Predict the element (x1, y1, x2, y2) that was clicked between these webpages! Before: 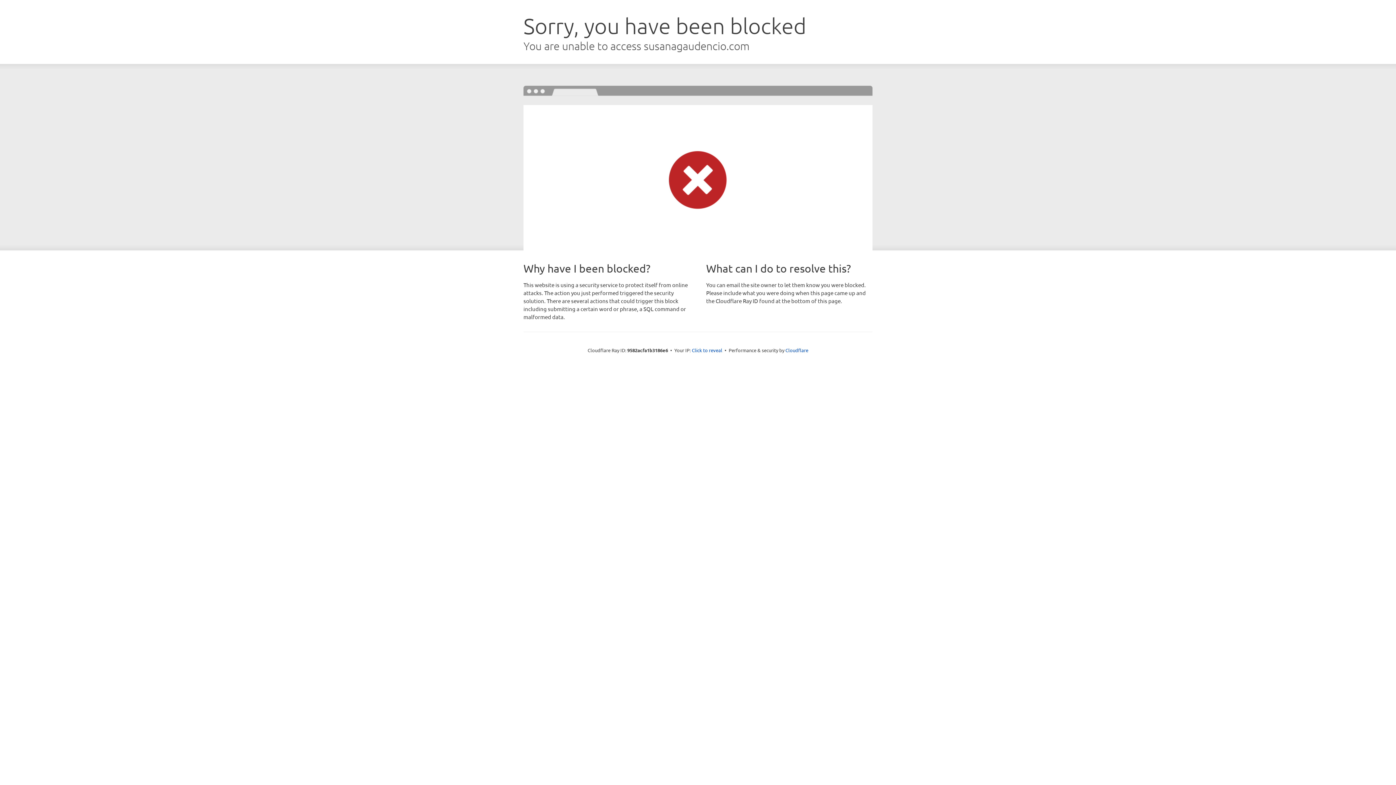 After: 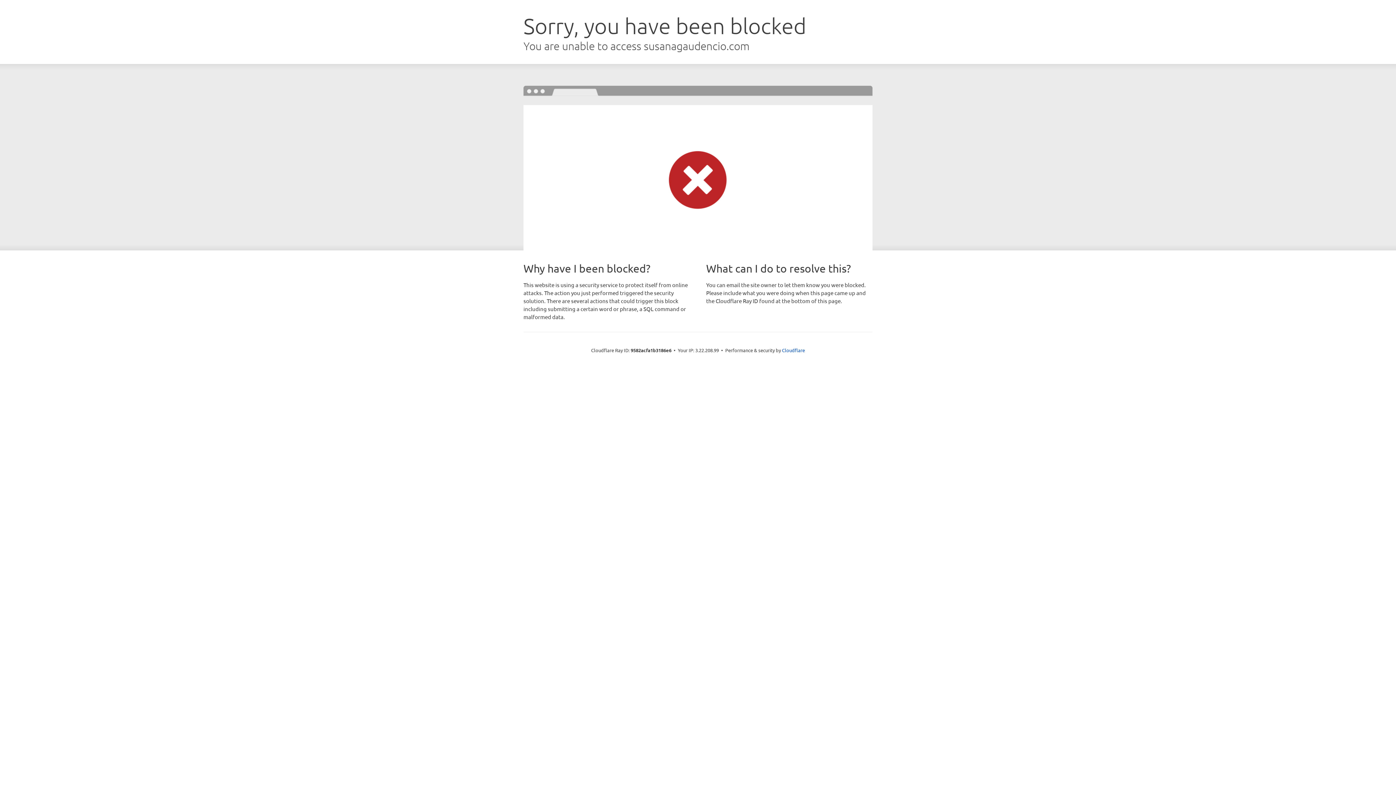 Action: bbox: (692, 346, 722, 353) label: Click to reveal